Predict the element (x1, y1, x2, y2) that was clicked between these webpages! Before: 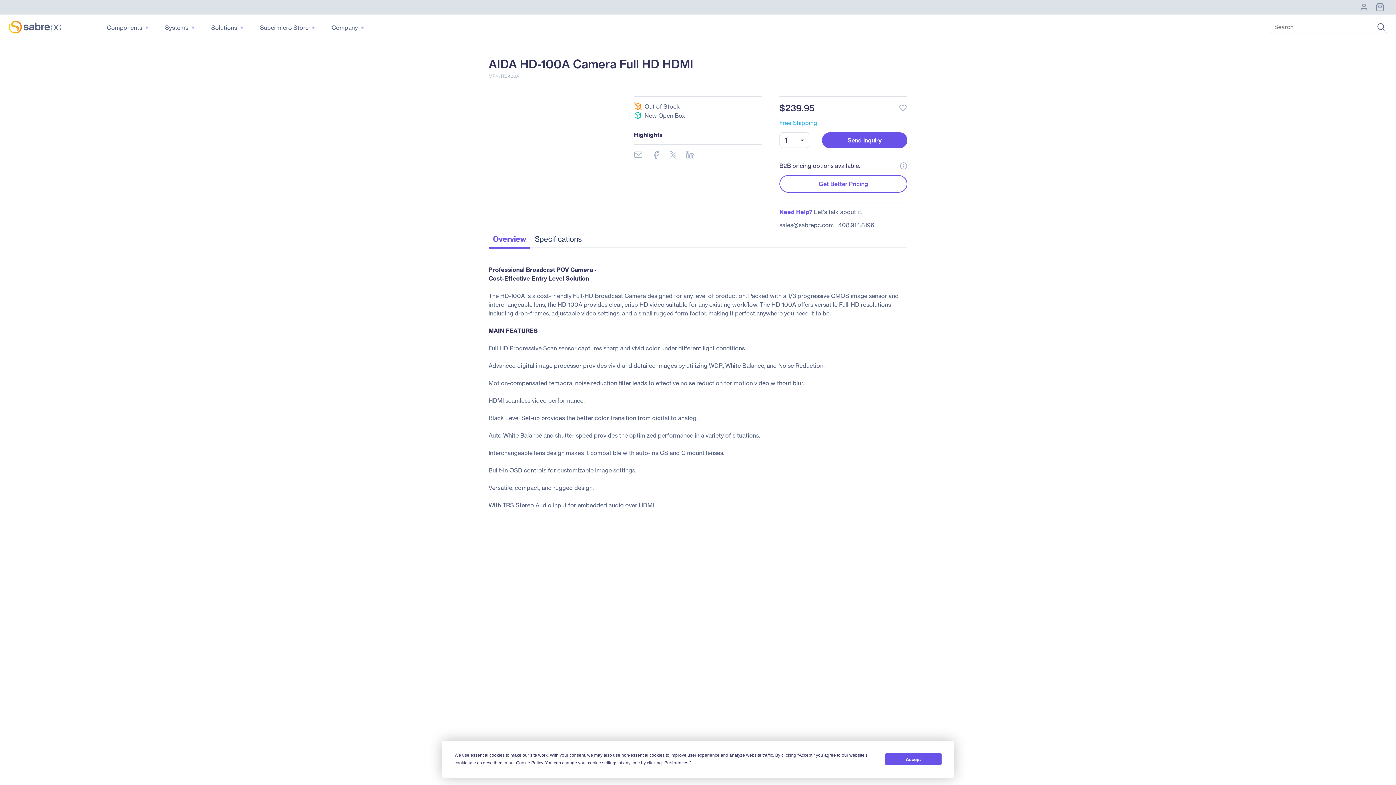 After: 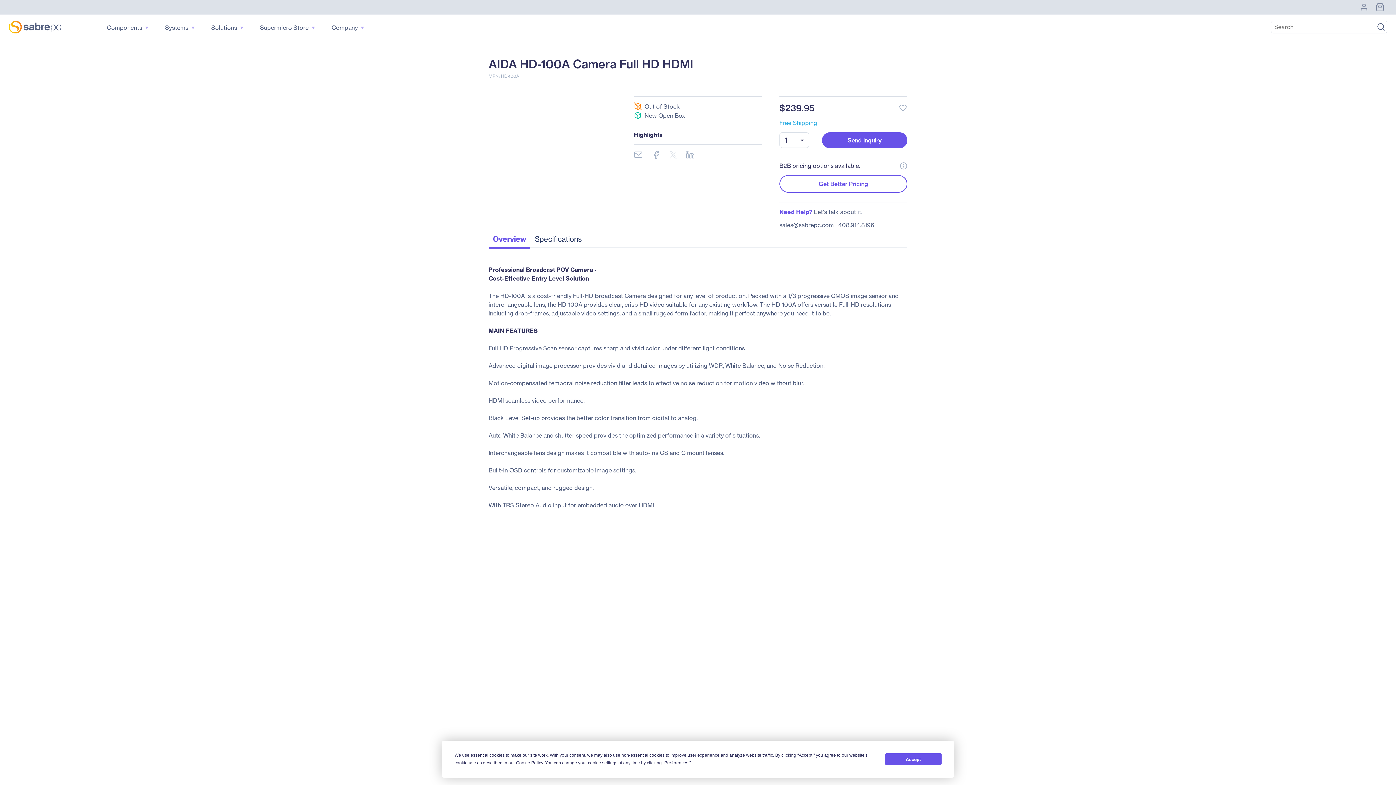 Action: bbox: (669, 150, 677, 159)